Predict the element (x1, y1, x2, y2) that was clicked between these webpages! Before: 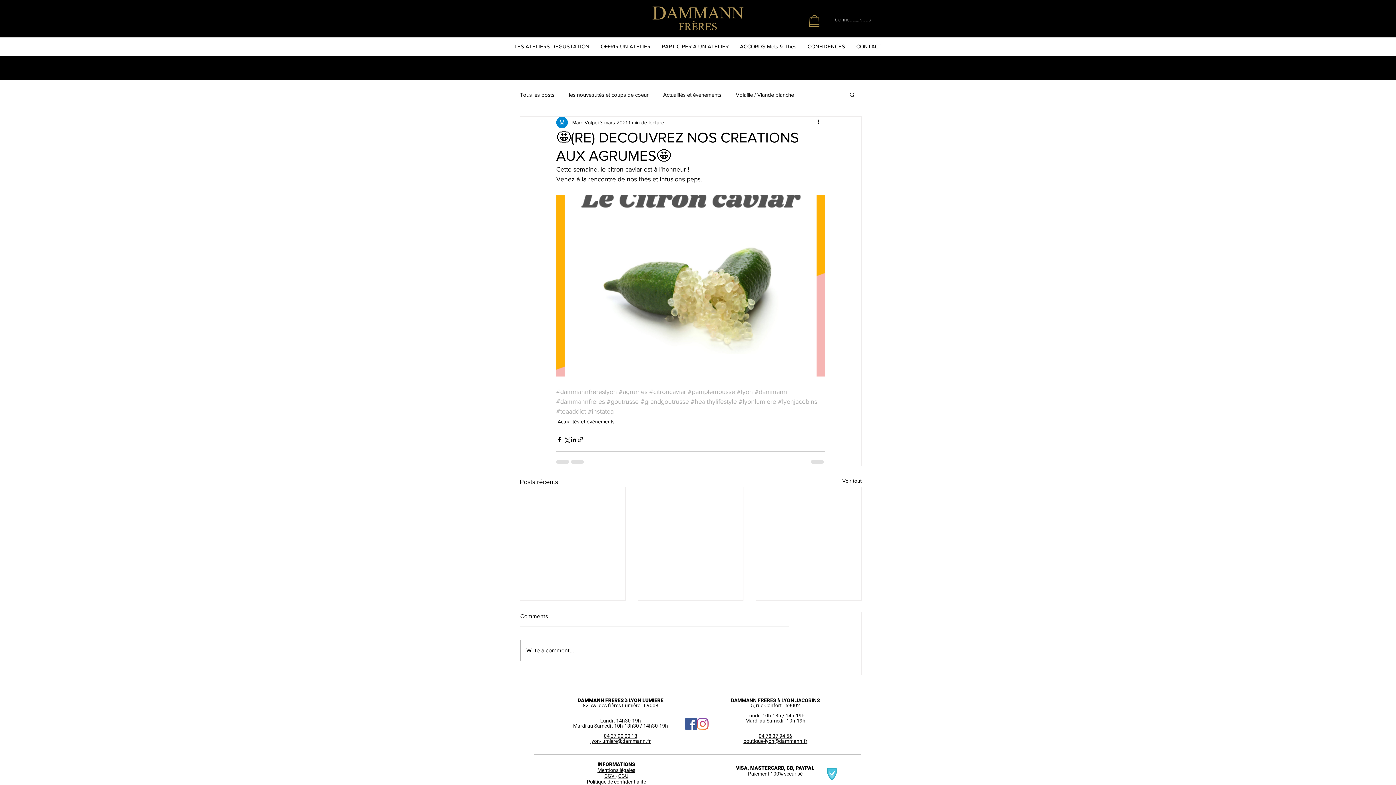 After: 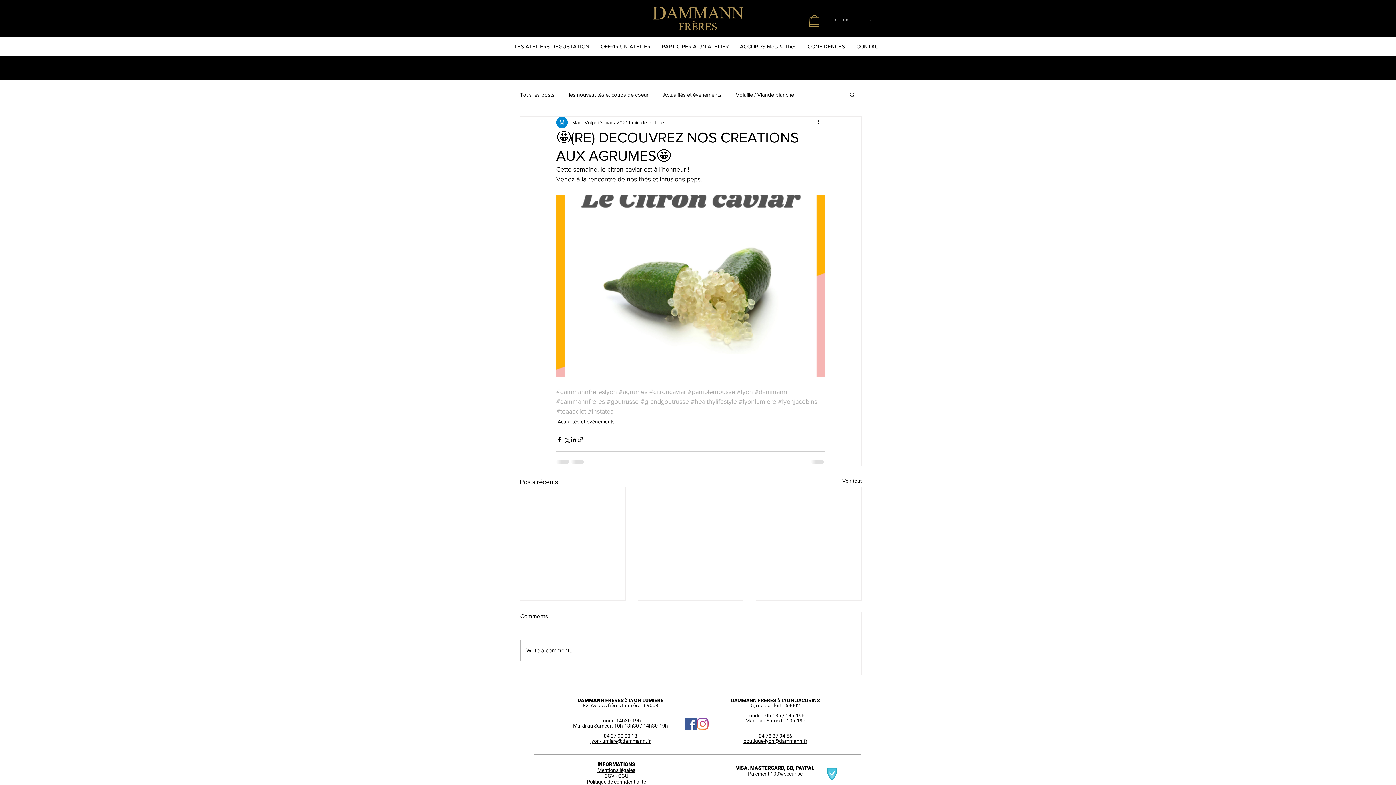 Action: label: lyon-lumiere@dammann.fr bbox: (590, 738, 650, 744)